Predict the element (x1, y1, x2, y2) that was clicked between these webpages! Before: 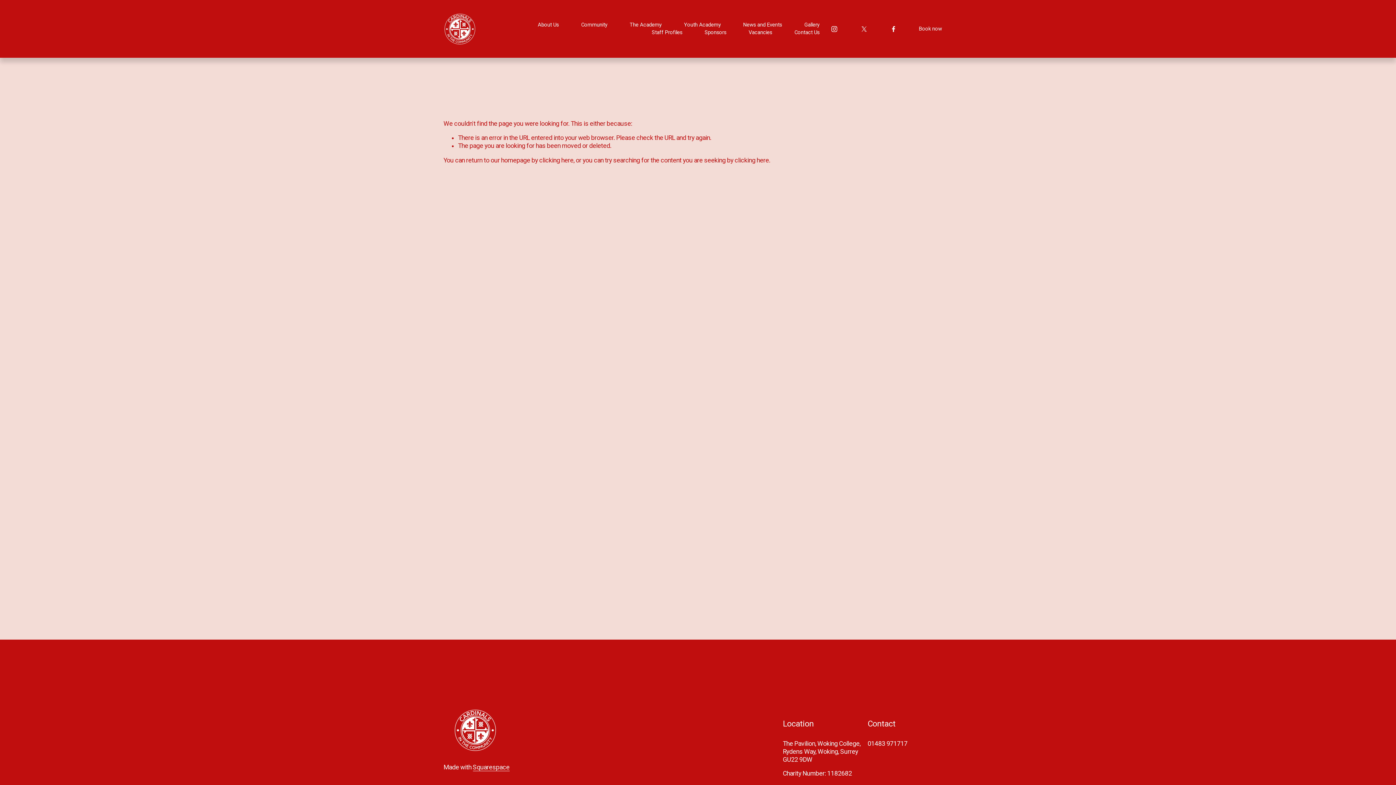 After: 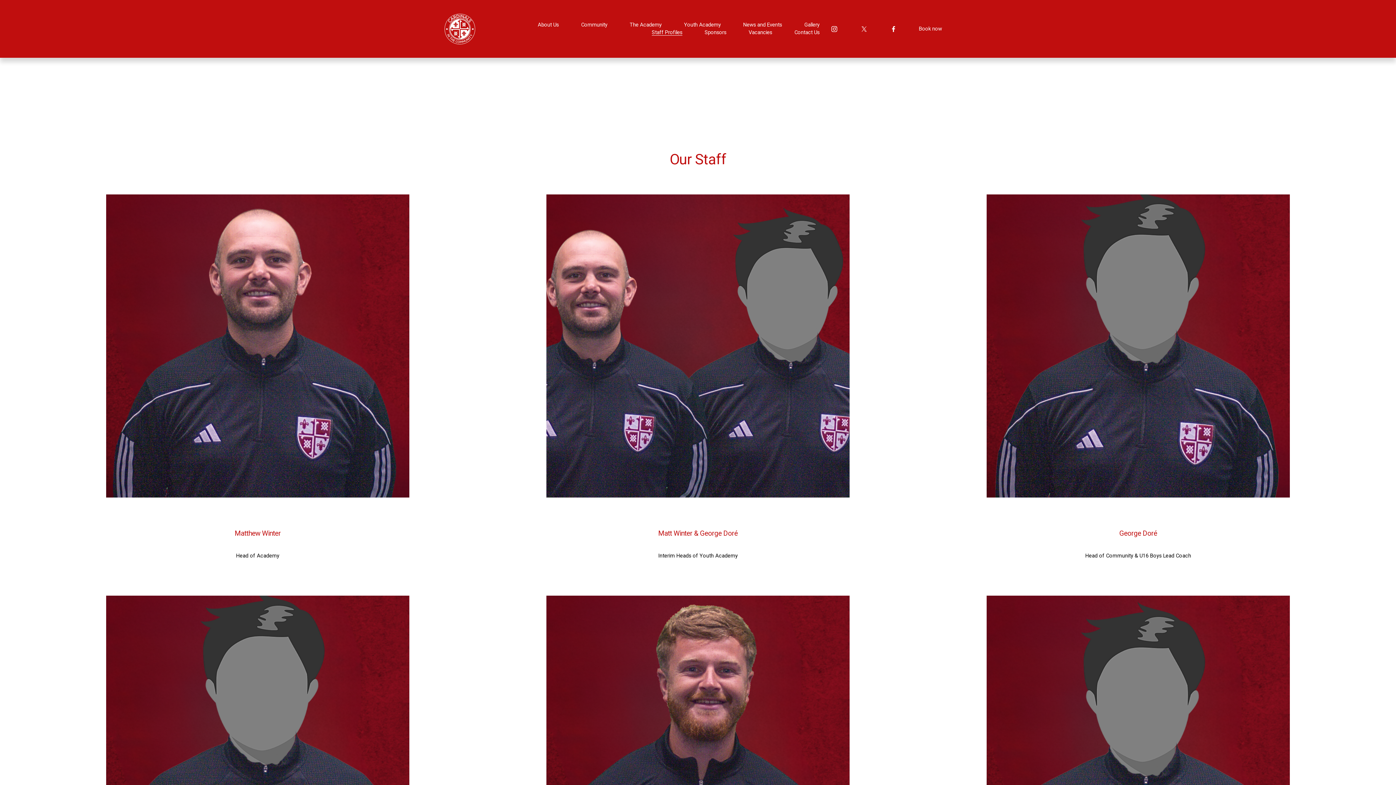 Action: label: Staff Profiles bbox: (651, 28, 682, 36)